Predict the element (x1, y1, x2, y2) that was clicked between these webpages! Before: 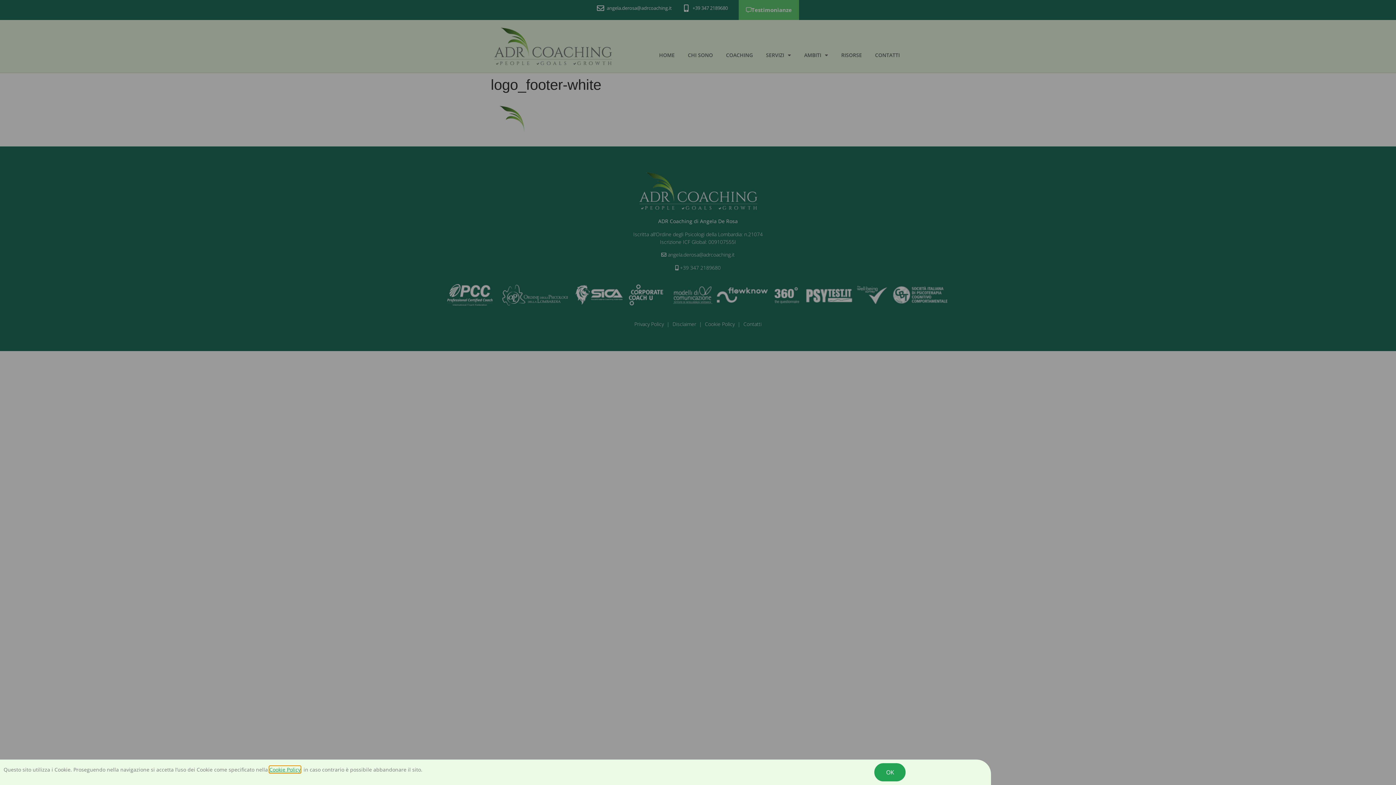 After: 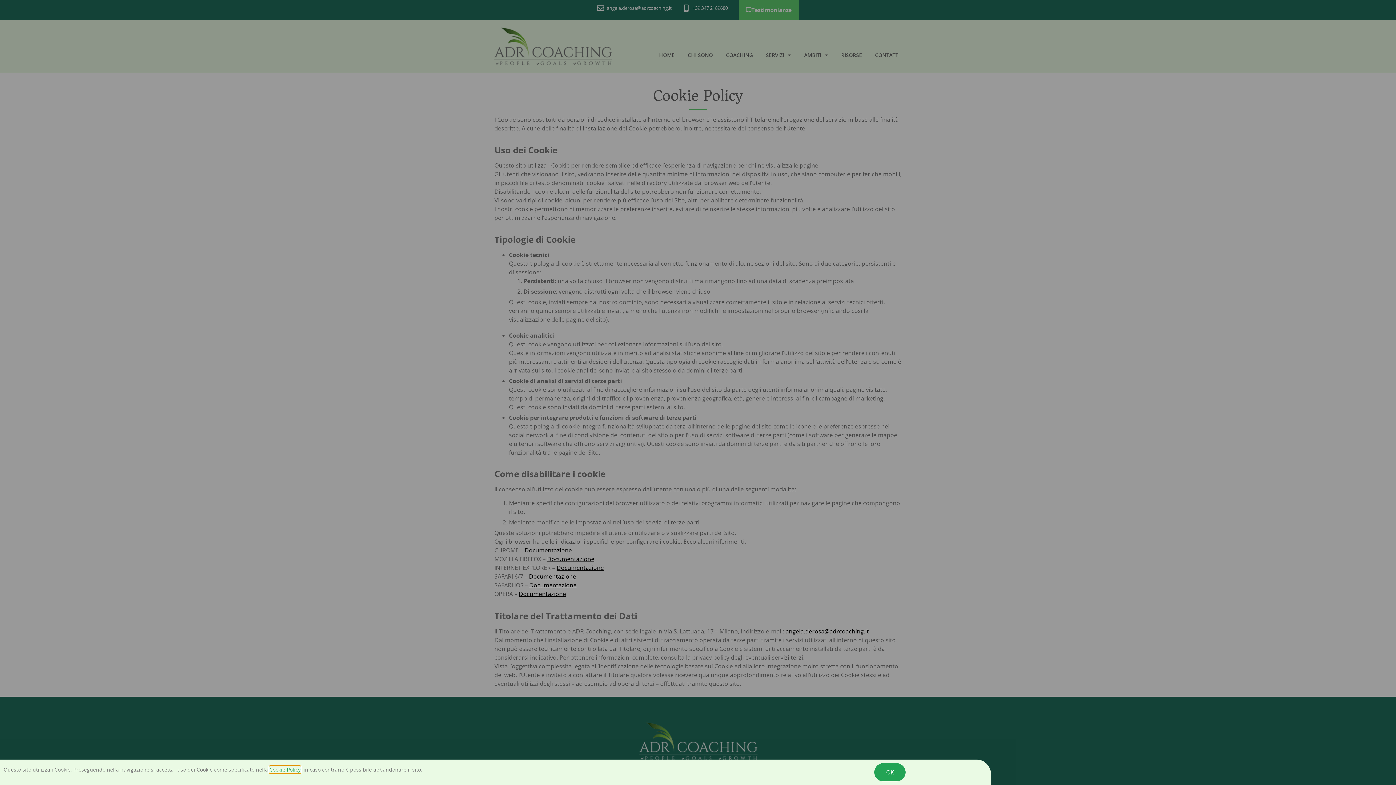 Action: label: Cookie Policy bbox: (269, 766, 300, 773)